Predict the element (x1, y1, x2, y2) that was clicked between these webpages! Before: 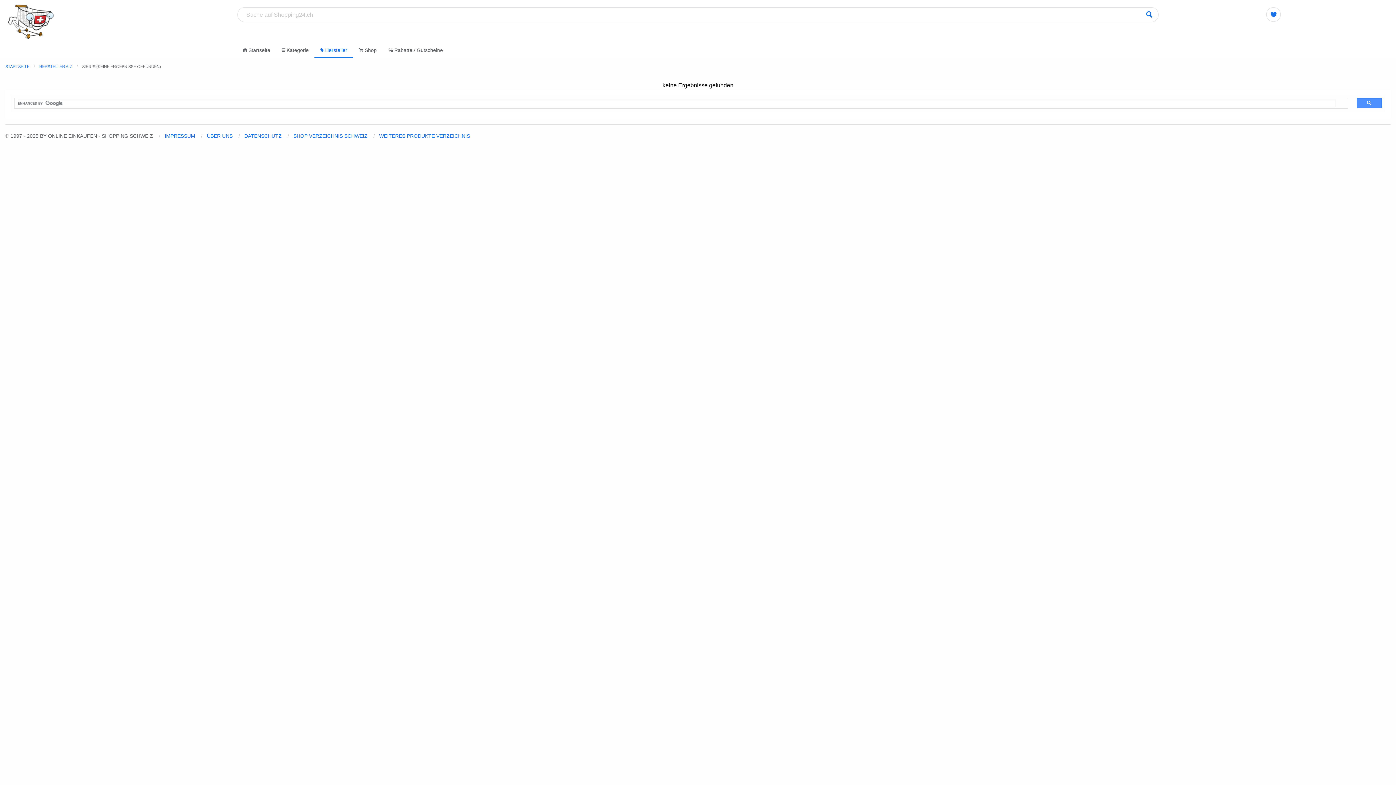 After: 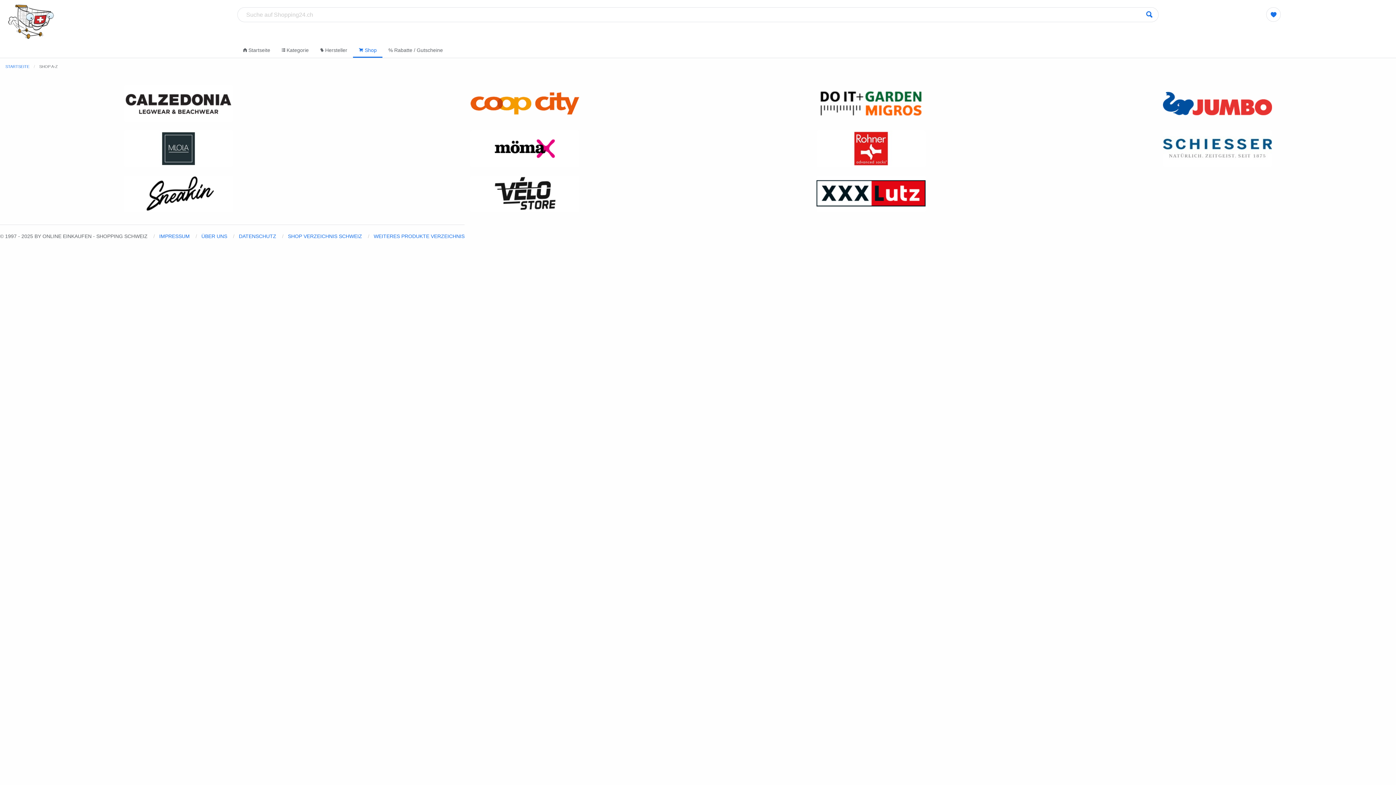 Action: bbox: (353, 43, 382, 56) label: ‌ Shop